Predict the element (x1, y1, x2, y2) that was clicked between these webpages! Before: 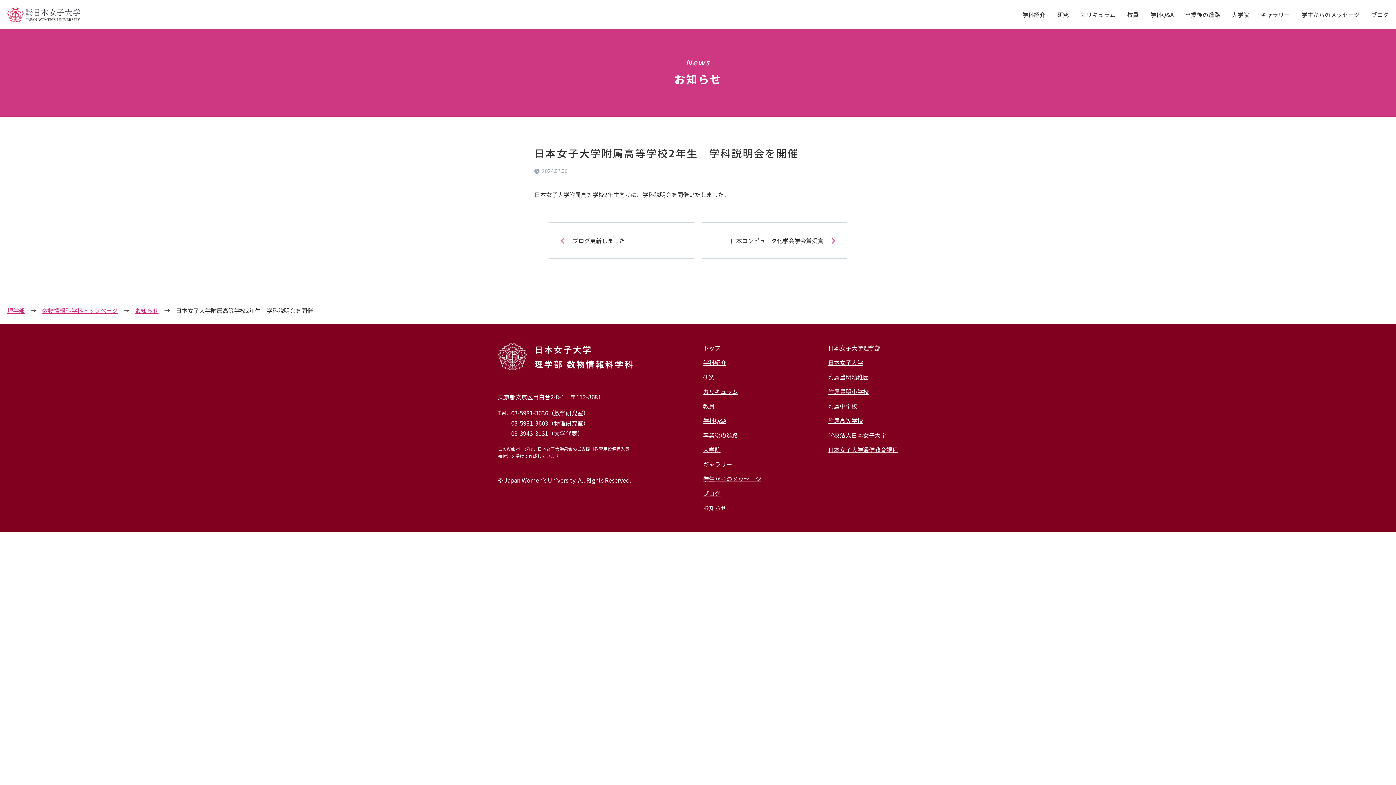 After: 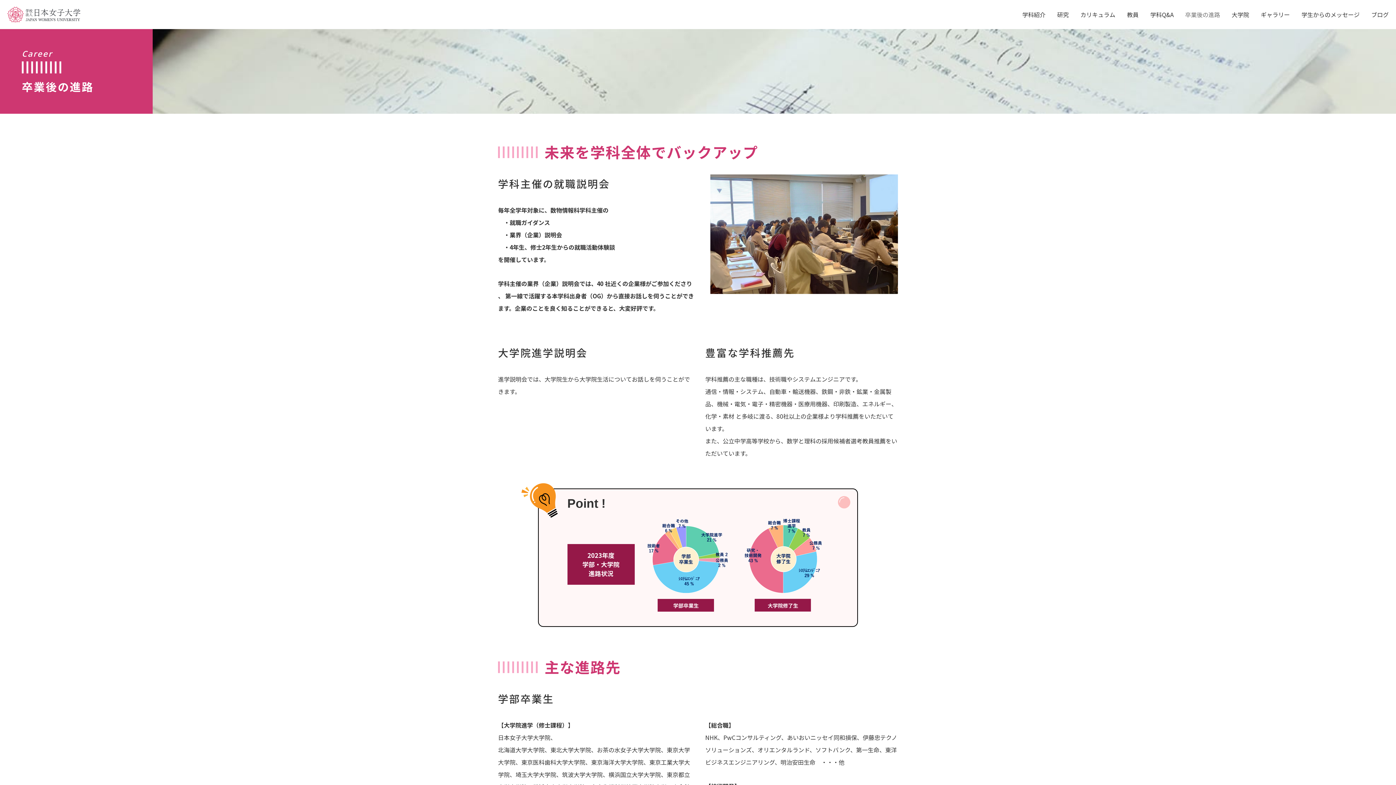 Action: bbox: (703, 430, 738, 439) label: 卒業後の進路